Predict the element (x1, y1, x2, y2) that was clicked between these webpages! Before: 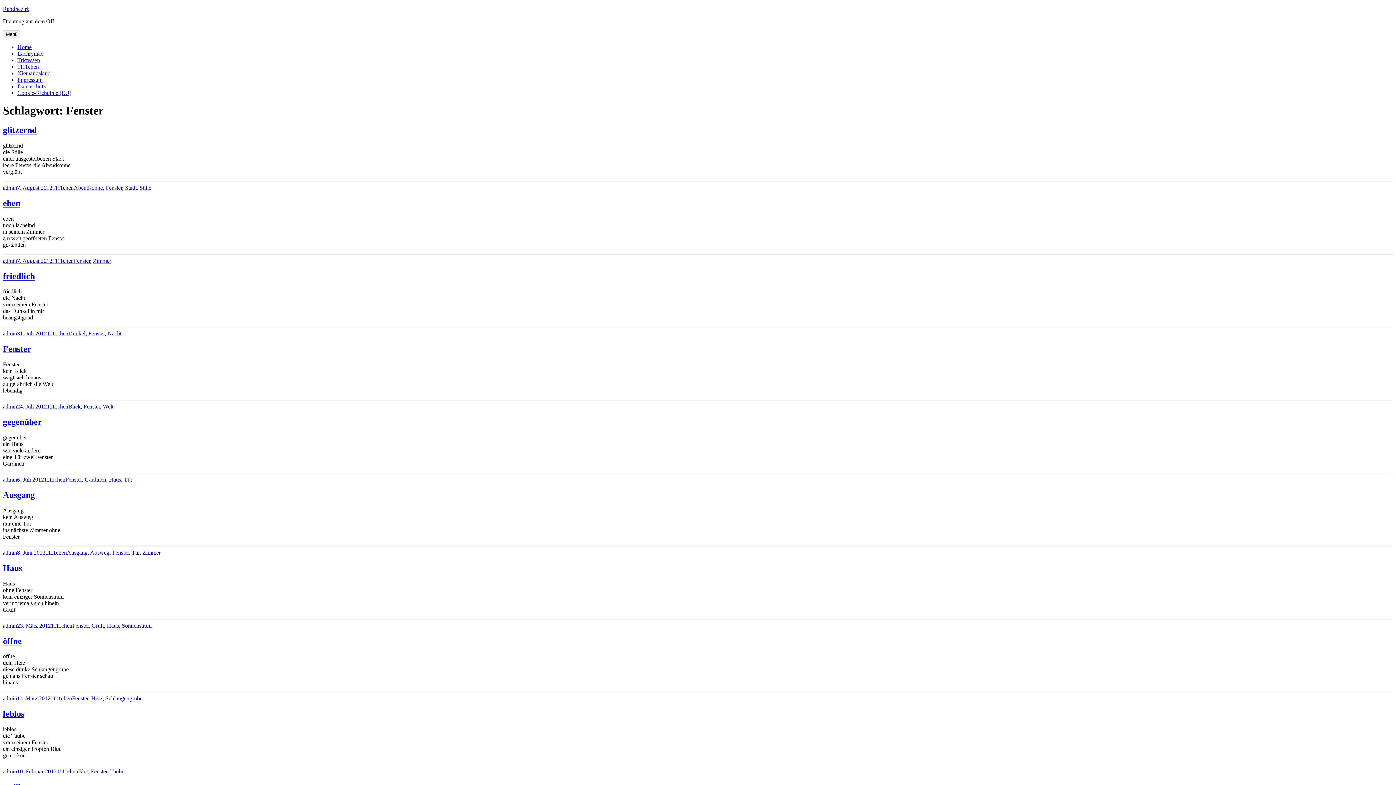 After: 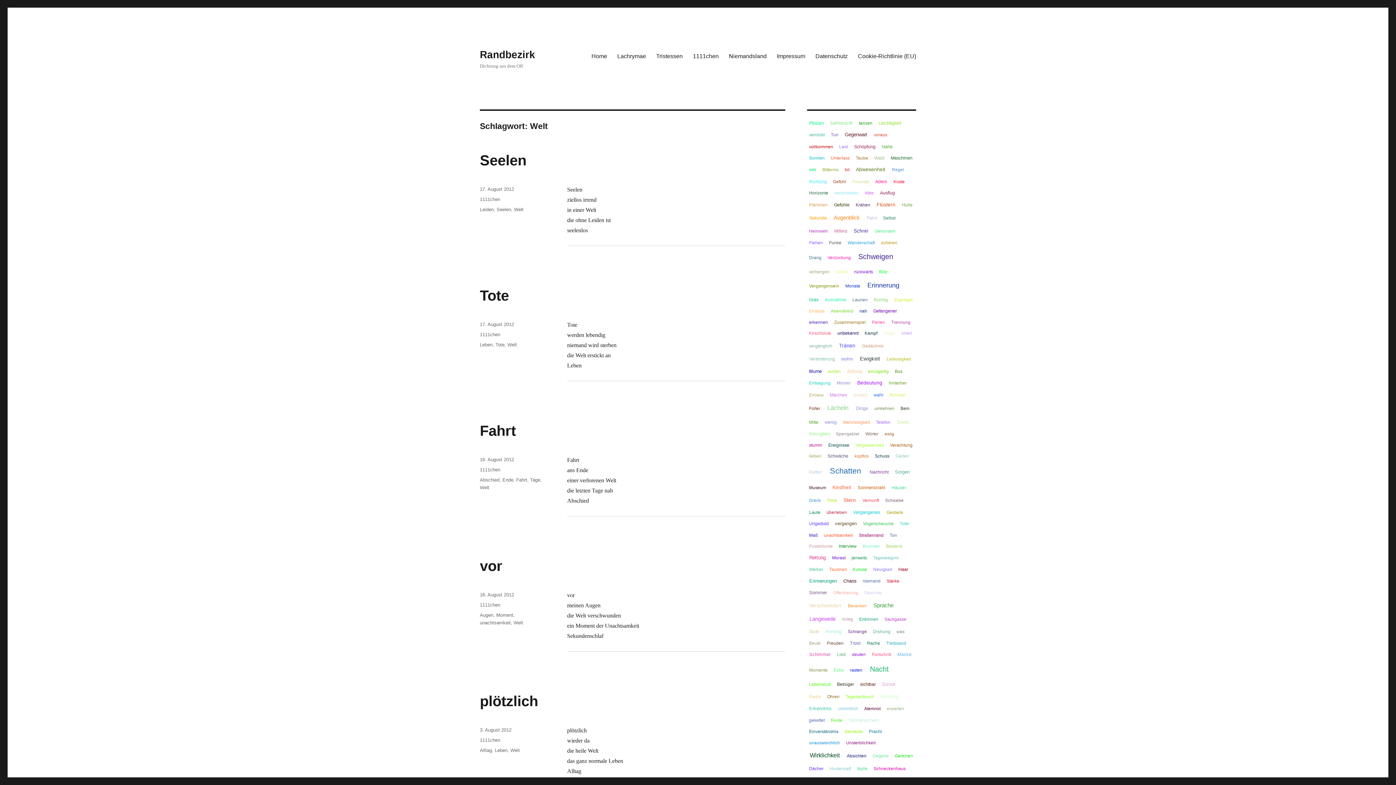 Action: bbox: (102, 403, 113, 409) label: Welt